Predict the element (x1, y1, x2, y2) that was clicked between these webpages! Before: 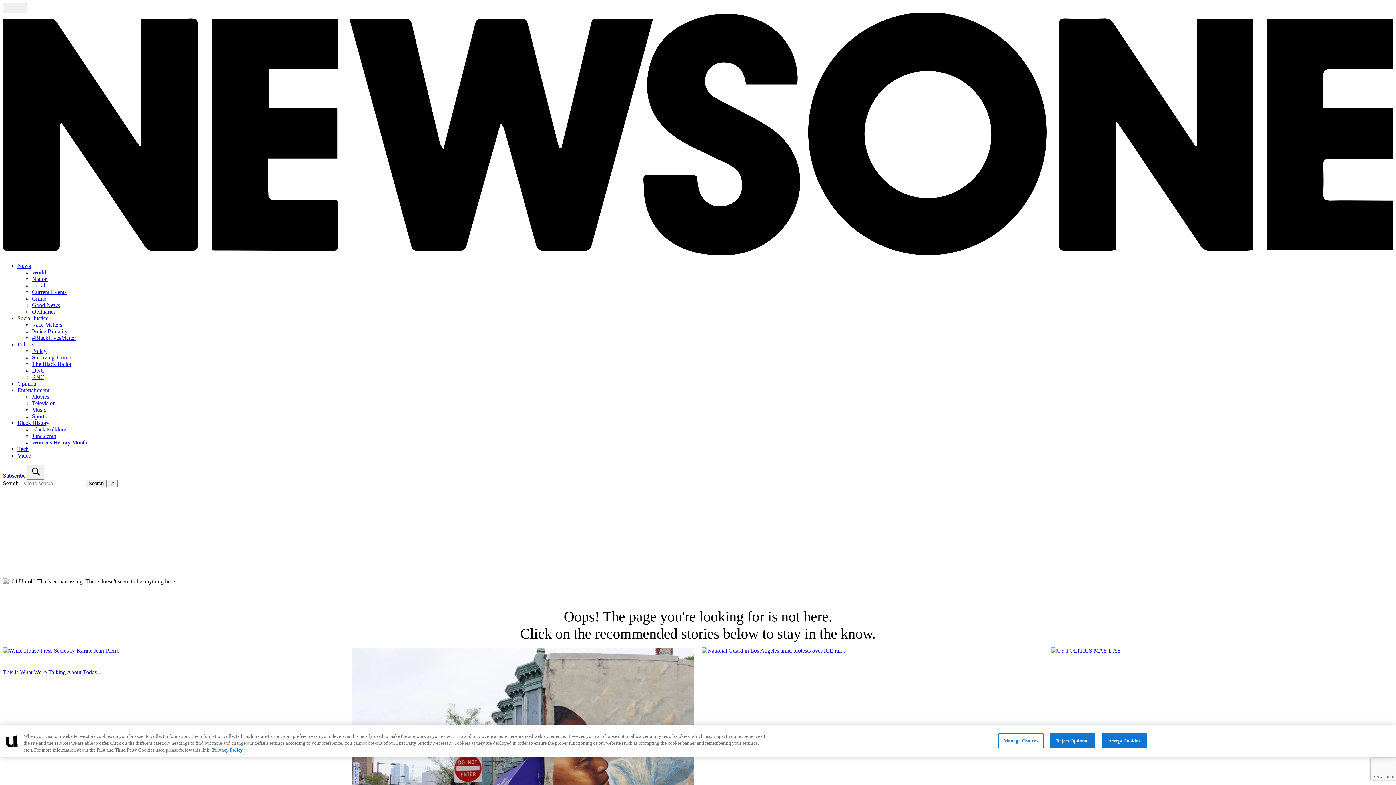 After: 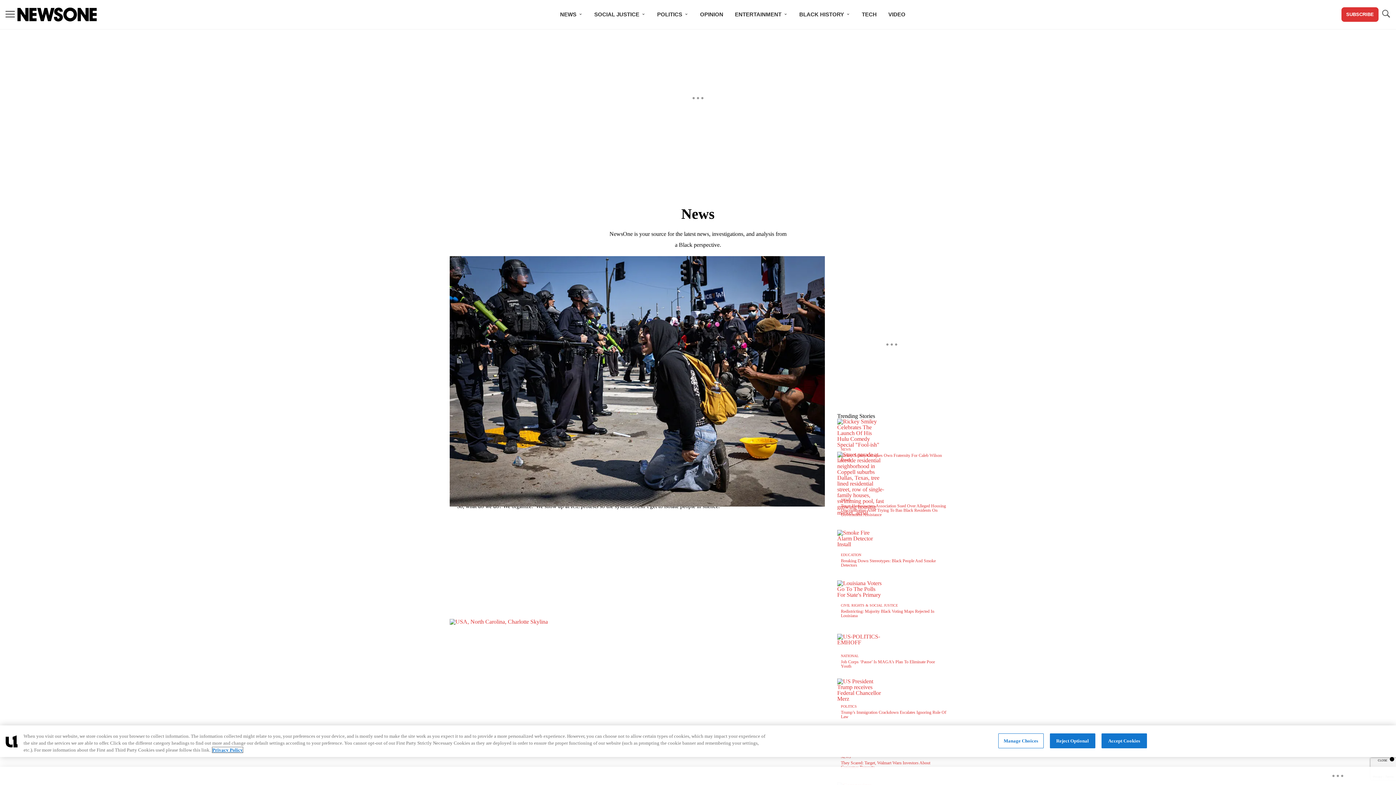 Action: label: News bbox: (17, 262, 30, 268)